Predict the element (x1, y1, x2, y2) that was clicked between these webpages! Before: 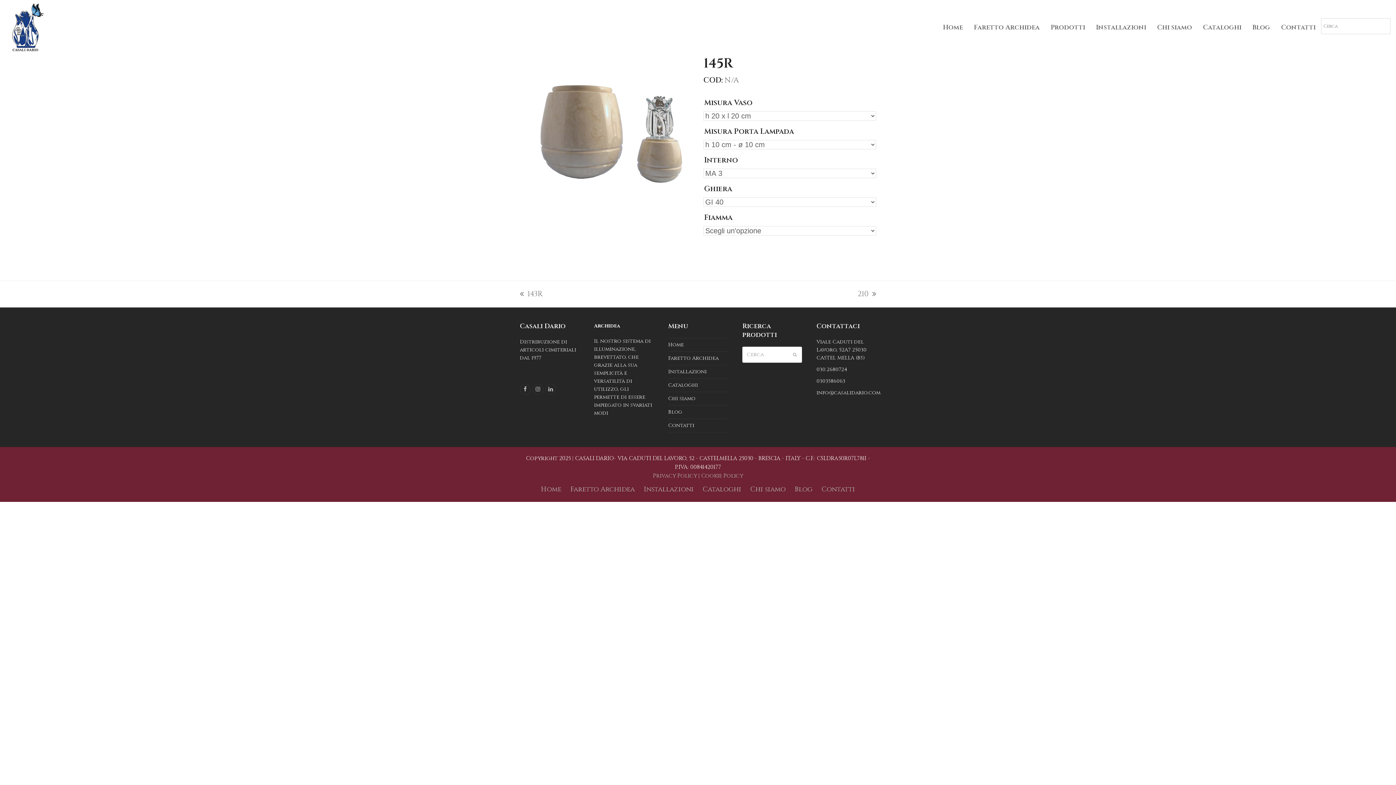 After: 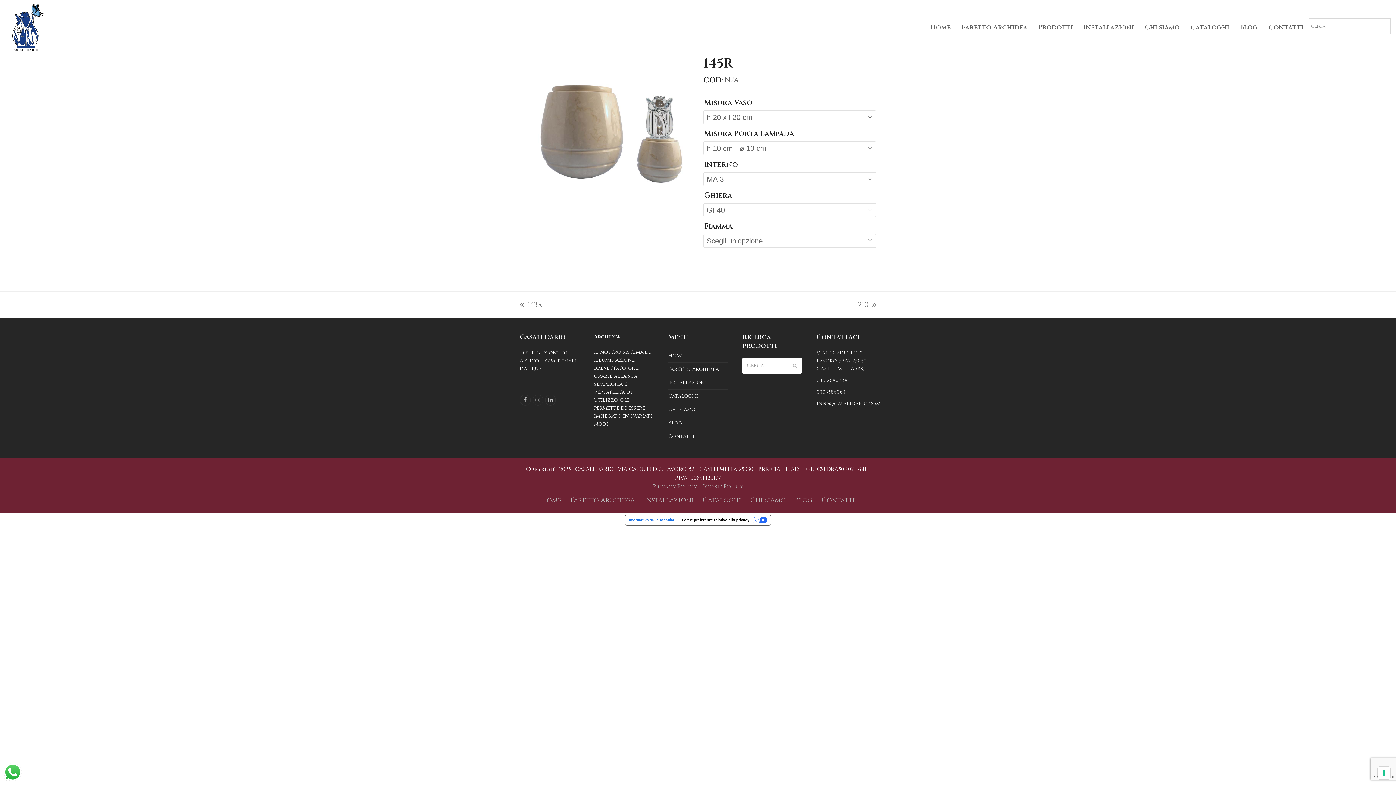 Action: label: Facebook bbox: (520, 384, 530, 394)